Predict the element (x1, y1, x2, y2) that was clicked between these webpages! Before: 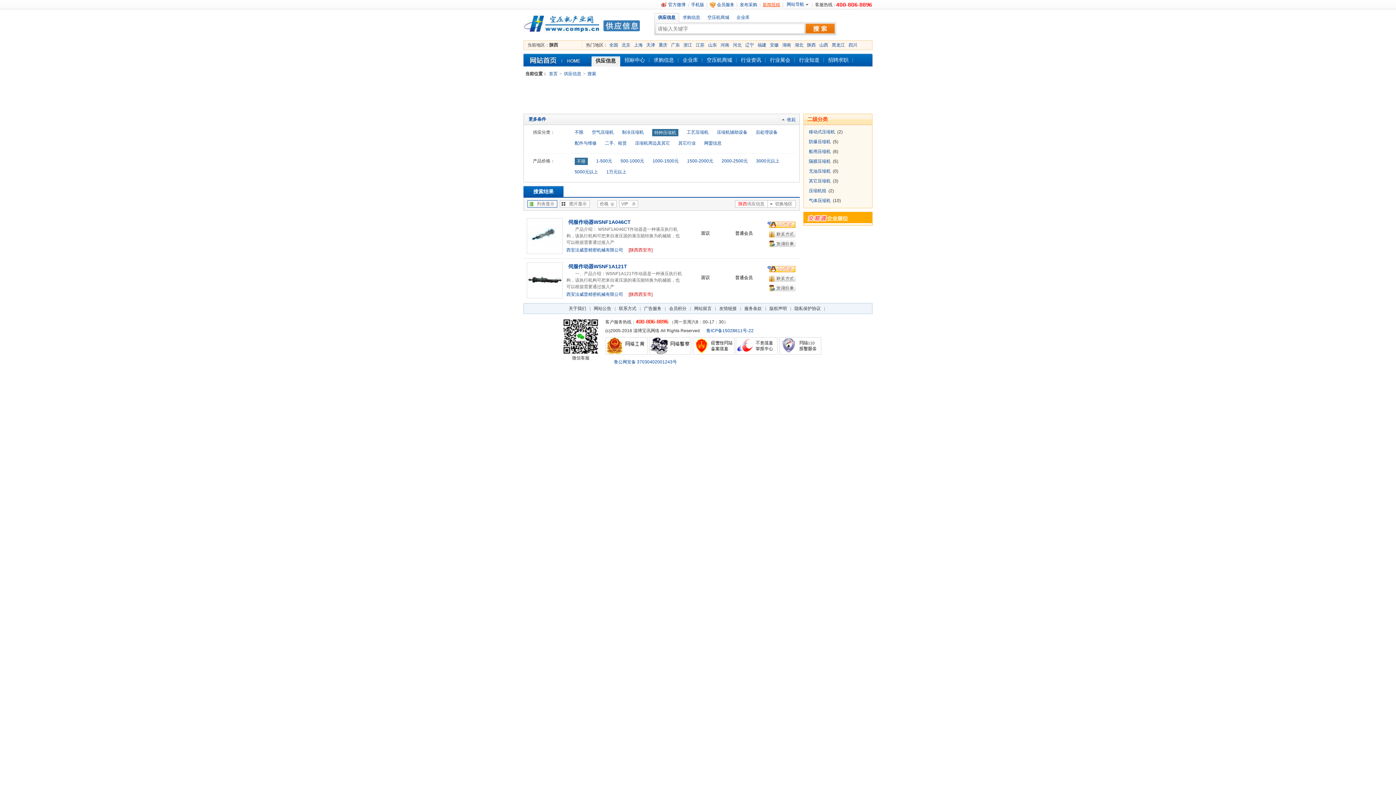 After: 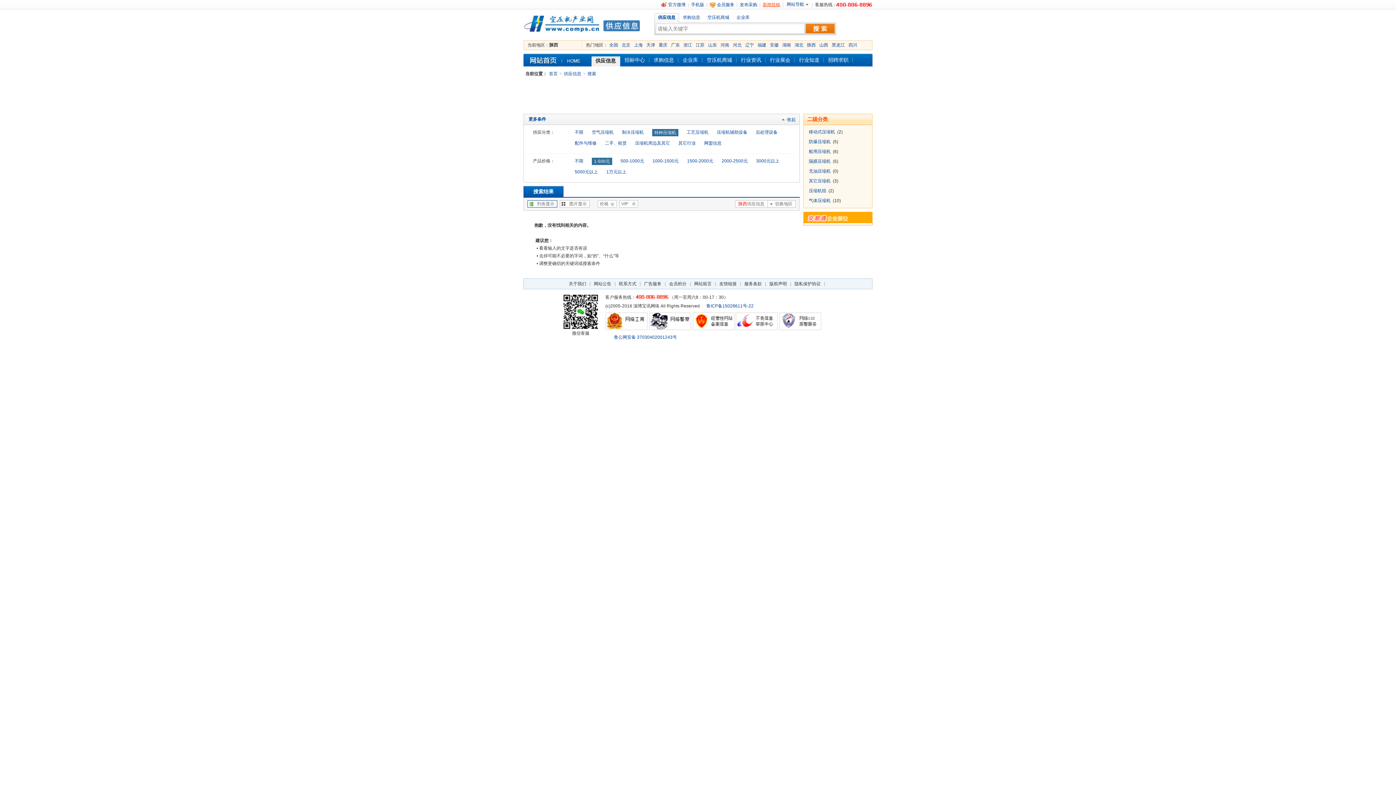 Action: bbox: (596, 157, 612, 165) label: 1-500元